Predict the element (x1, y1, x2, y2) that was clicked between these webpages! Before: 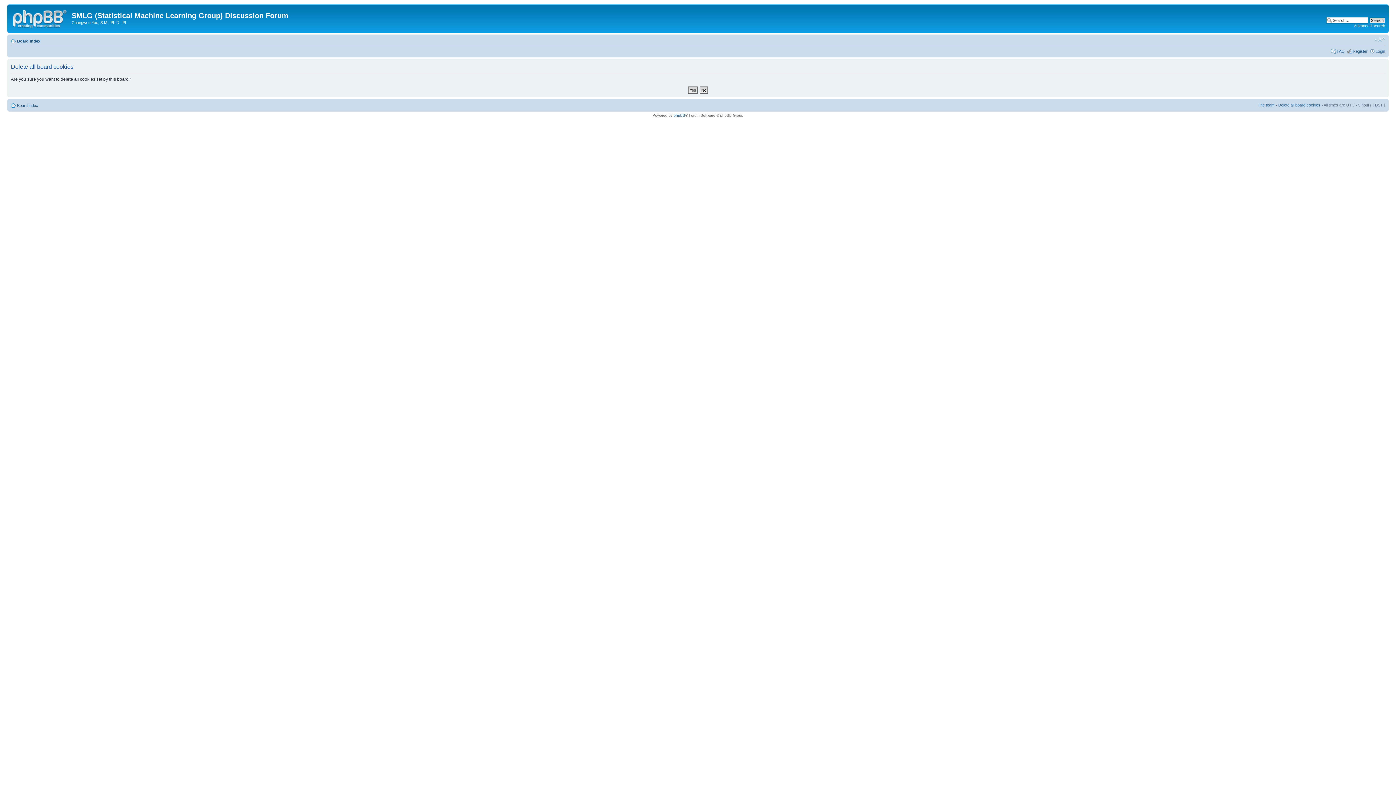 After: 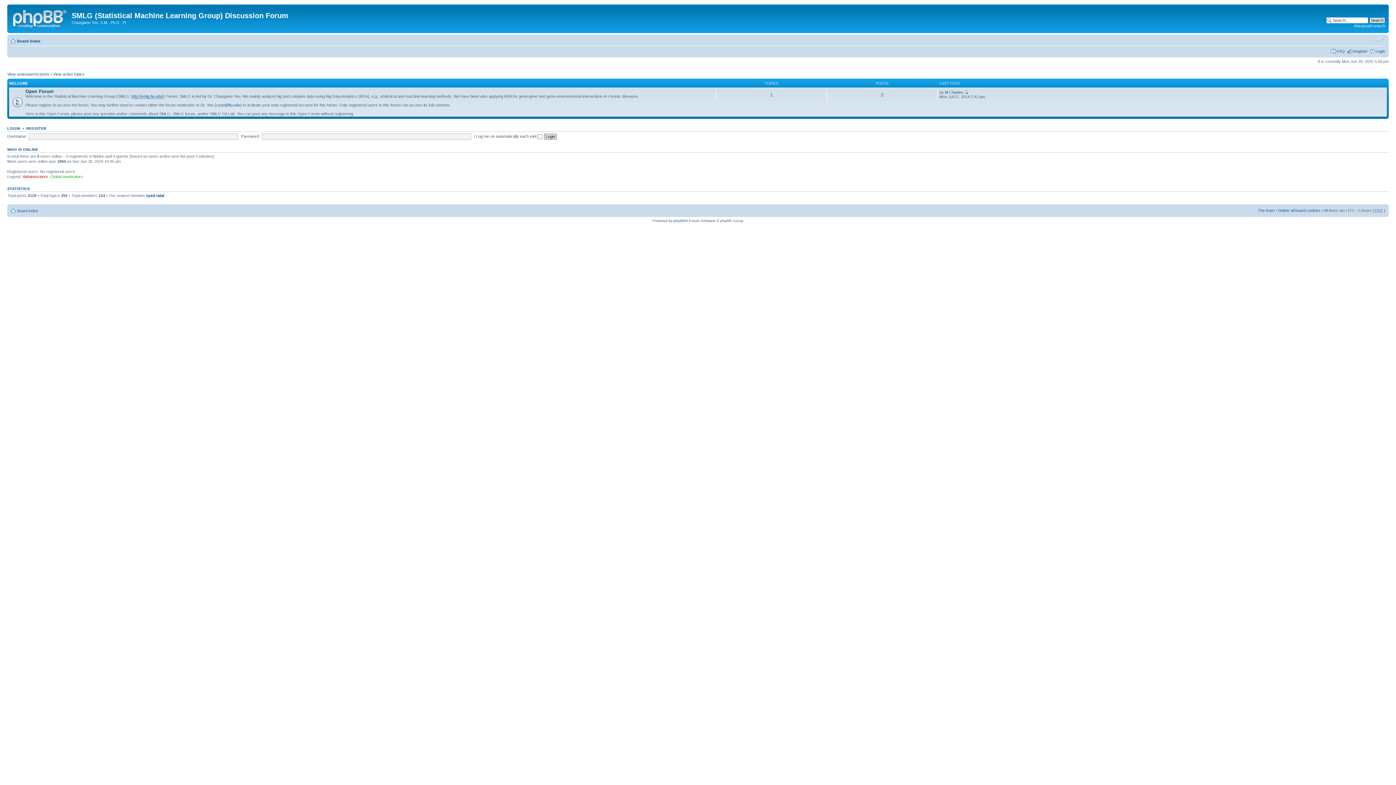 Action: bbox: (17, 38, 40, 43) label: Board index